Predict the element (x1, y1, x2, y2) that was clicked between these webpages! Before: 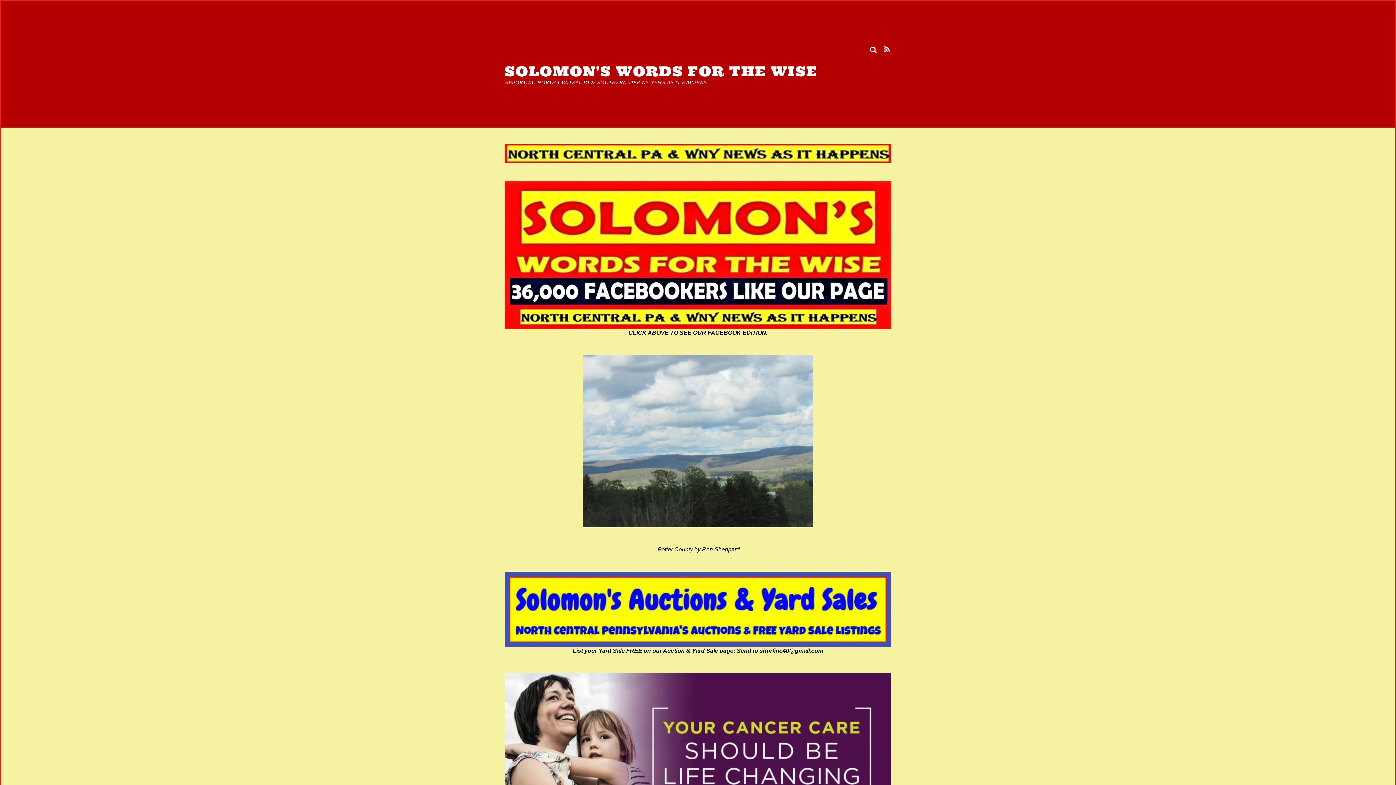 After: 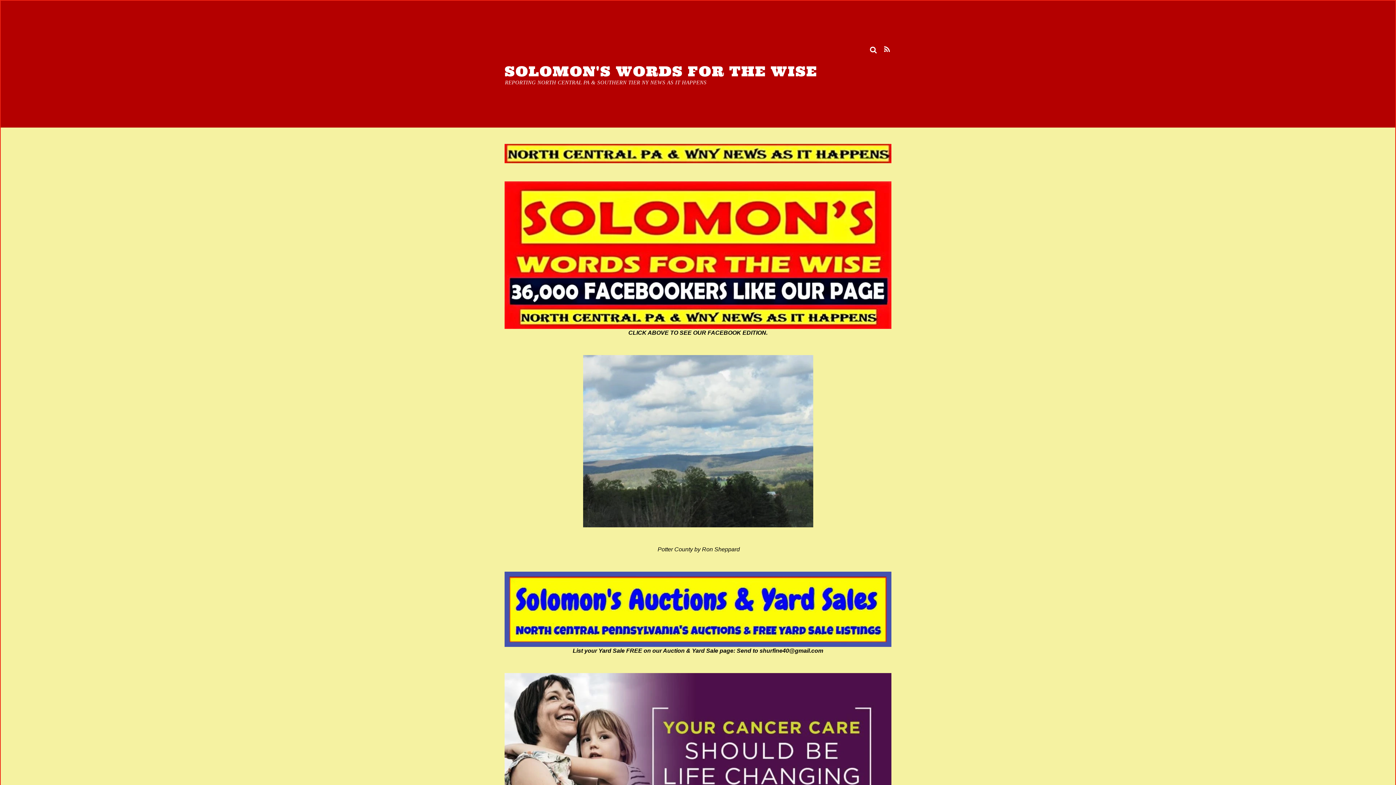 Action: bbox: (504, 62, 817, 80) label: SOLOMON'S WORDS FOR THE WISE